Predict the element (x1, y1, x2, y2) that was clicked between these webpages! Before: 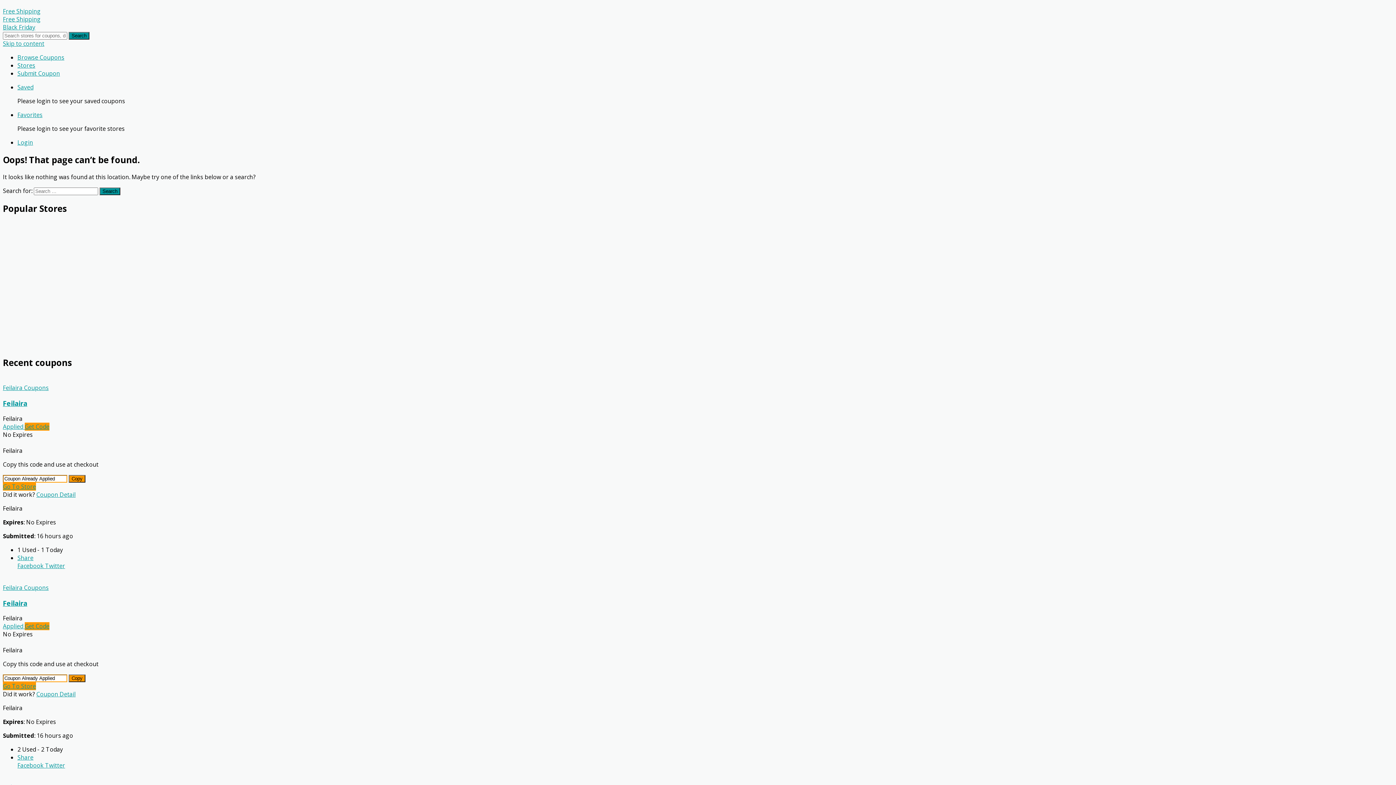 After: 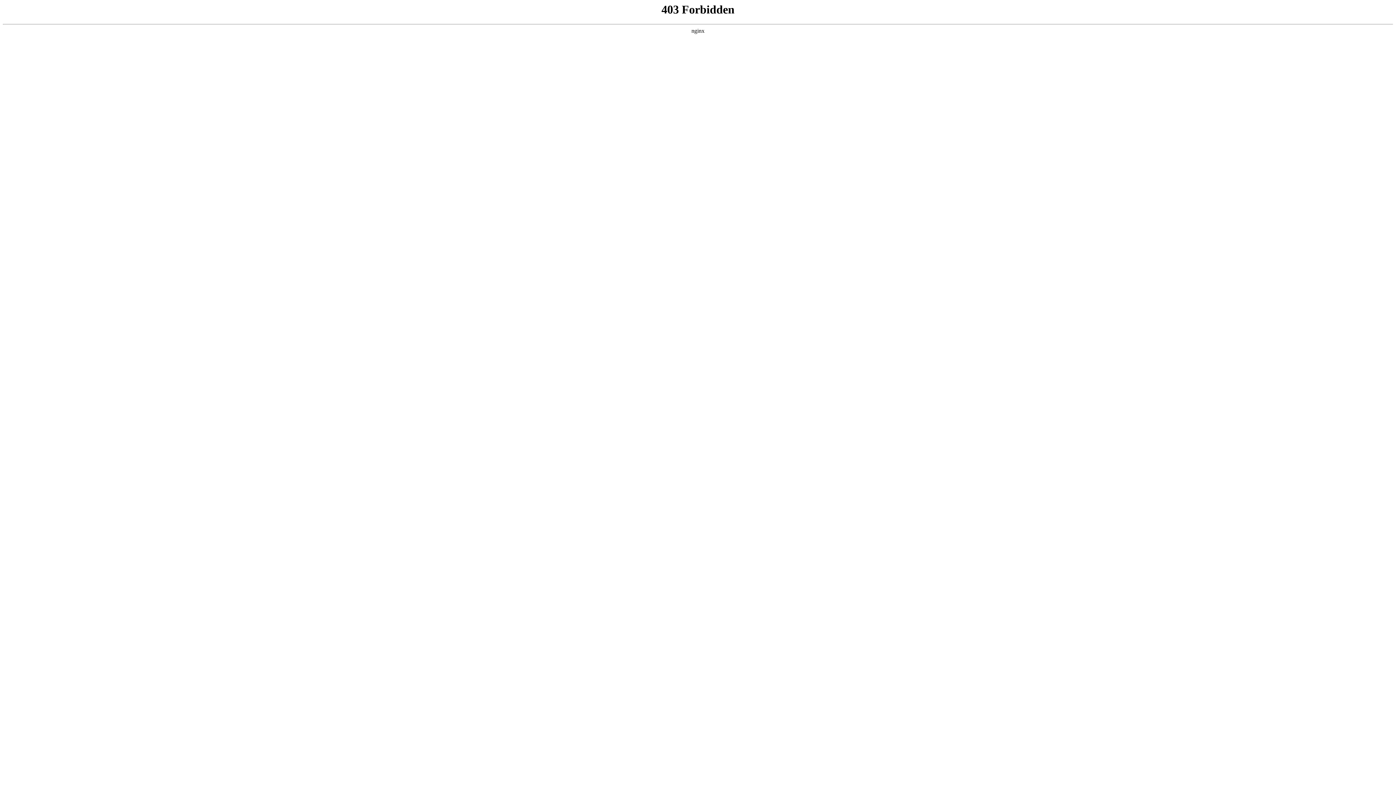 Action: bbox: (2, 15, 1393, 23) label: Free Shipping